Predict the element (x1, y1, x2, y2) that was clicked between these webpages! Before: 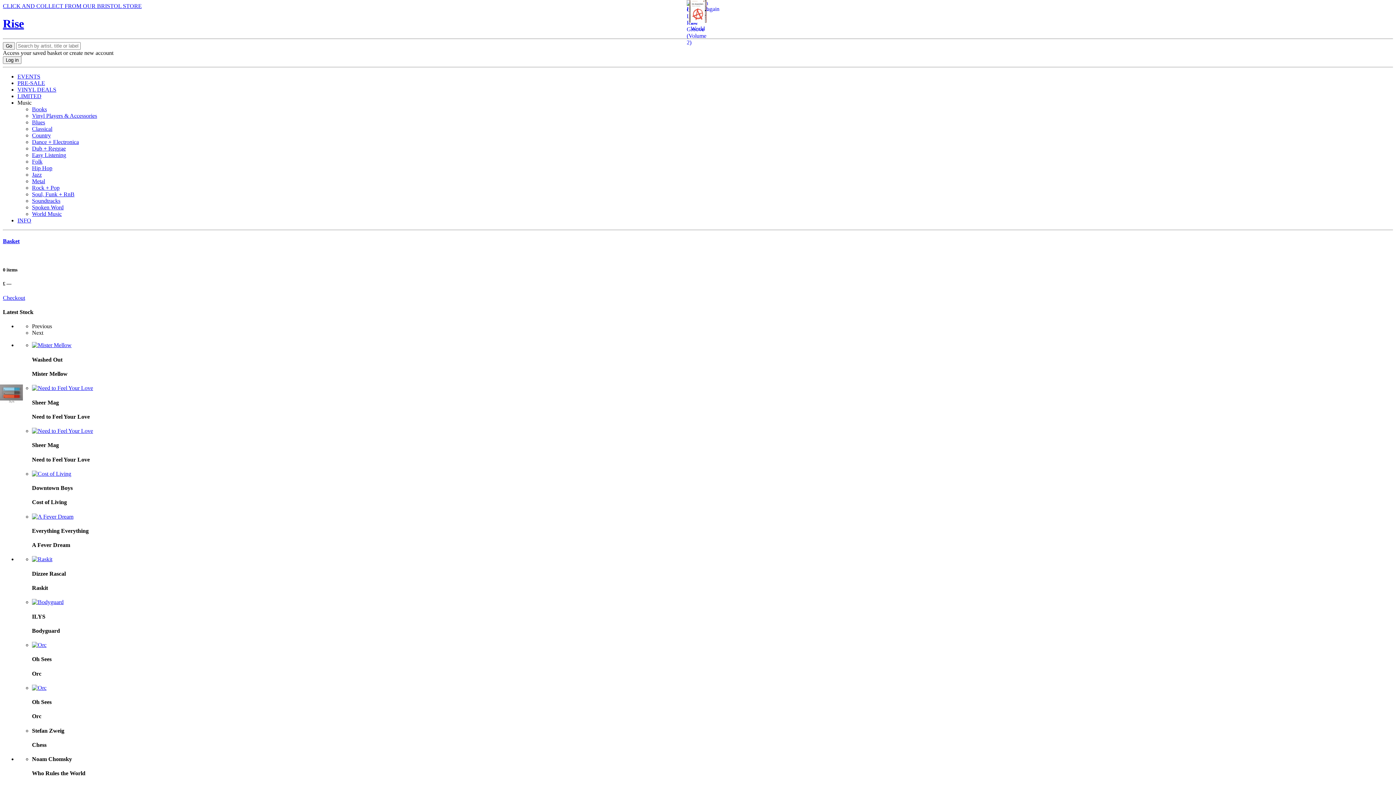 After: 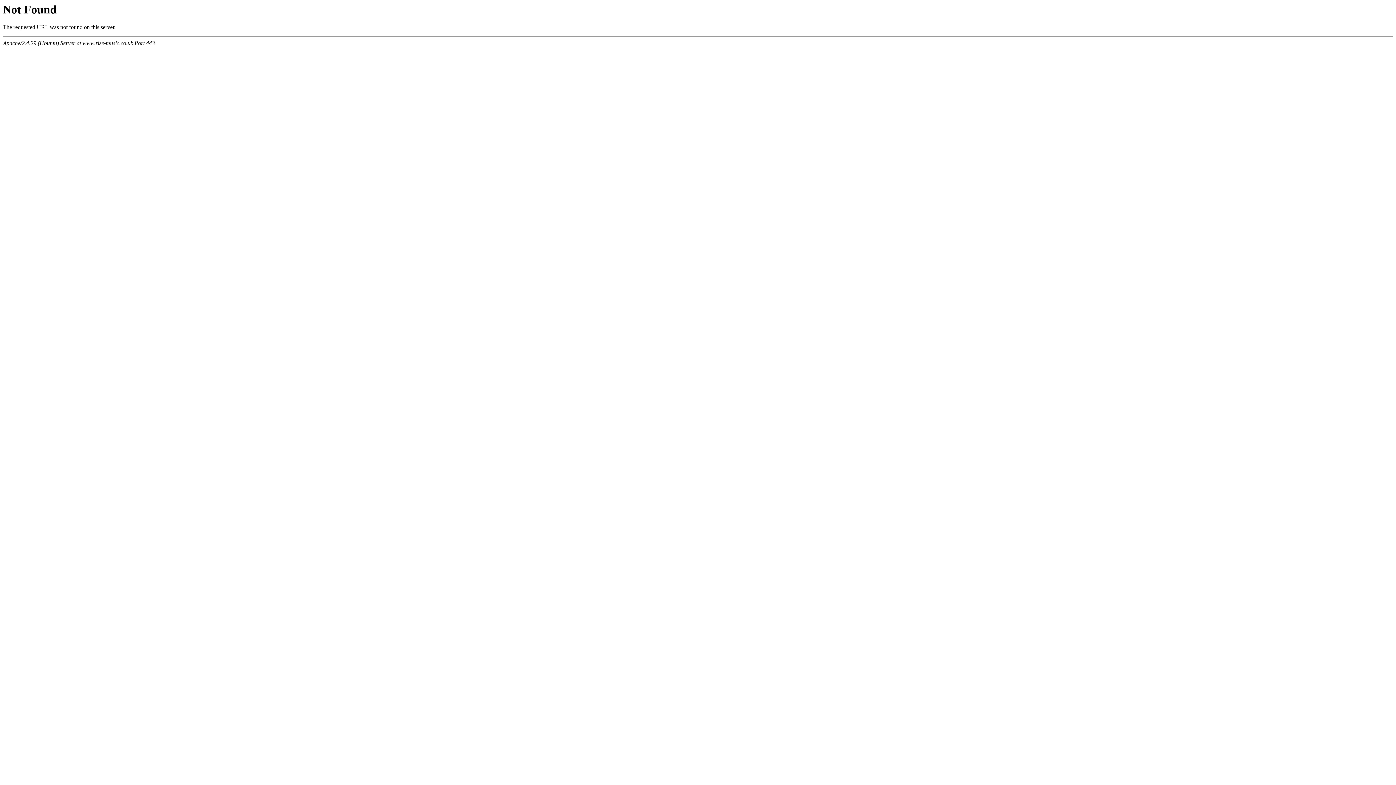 Action: label: Easy Listening bbox: (32, 151, 66, 158)